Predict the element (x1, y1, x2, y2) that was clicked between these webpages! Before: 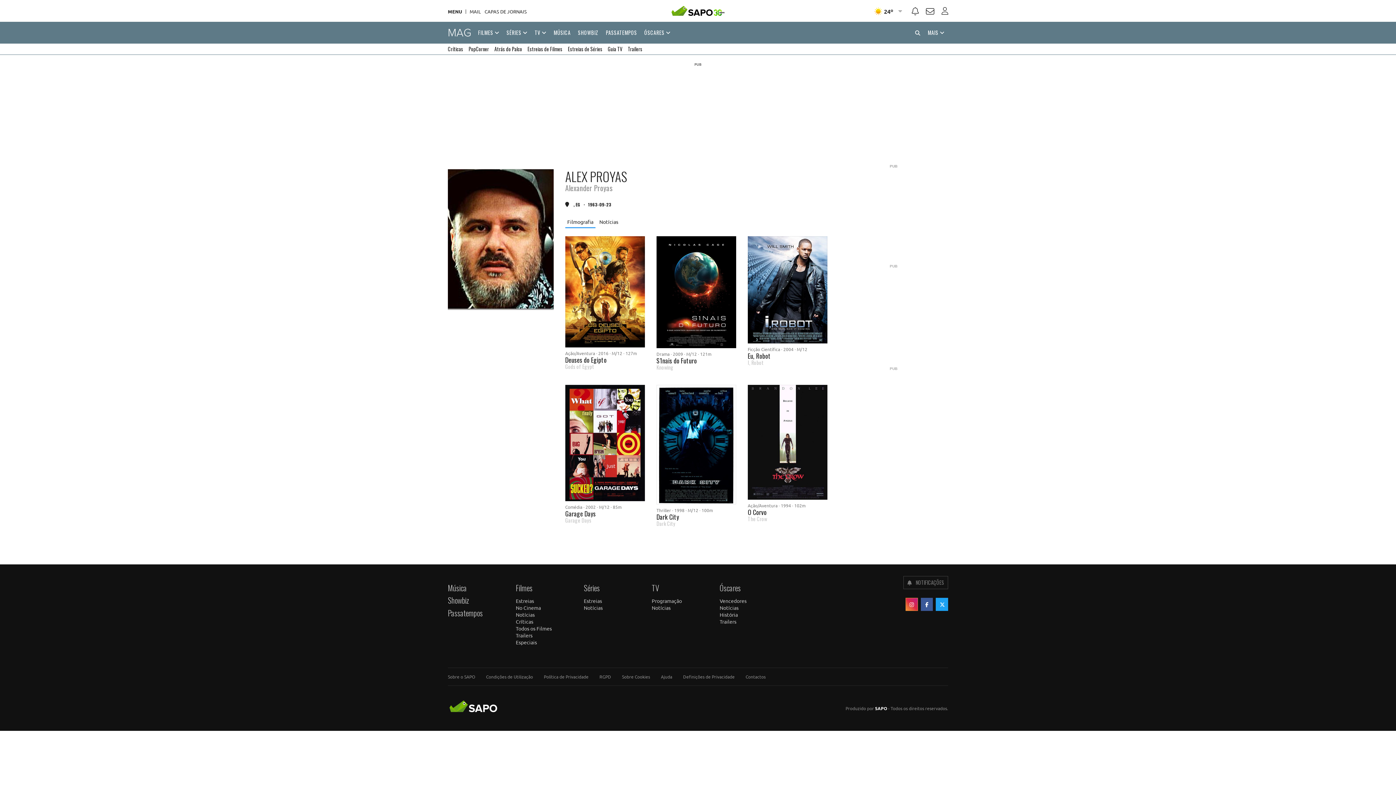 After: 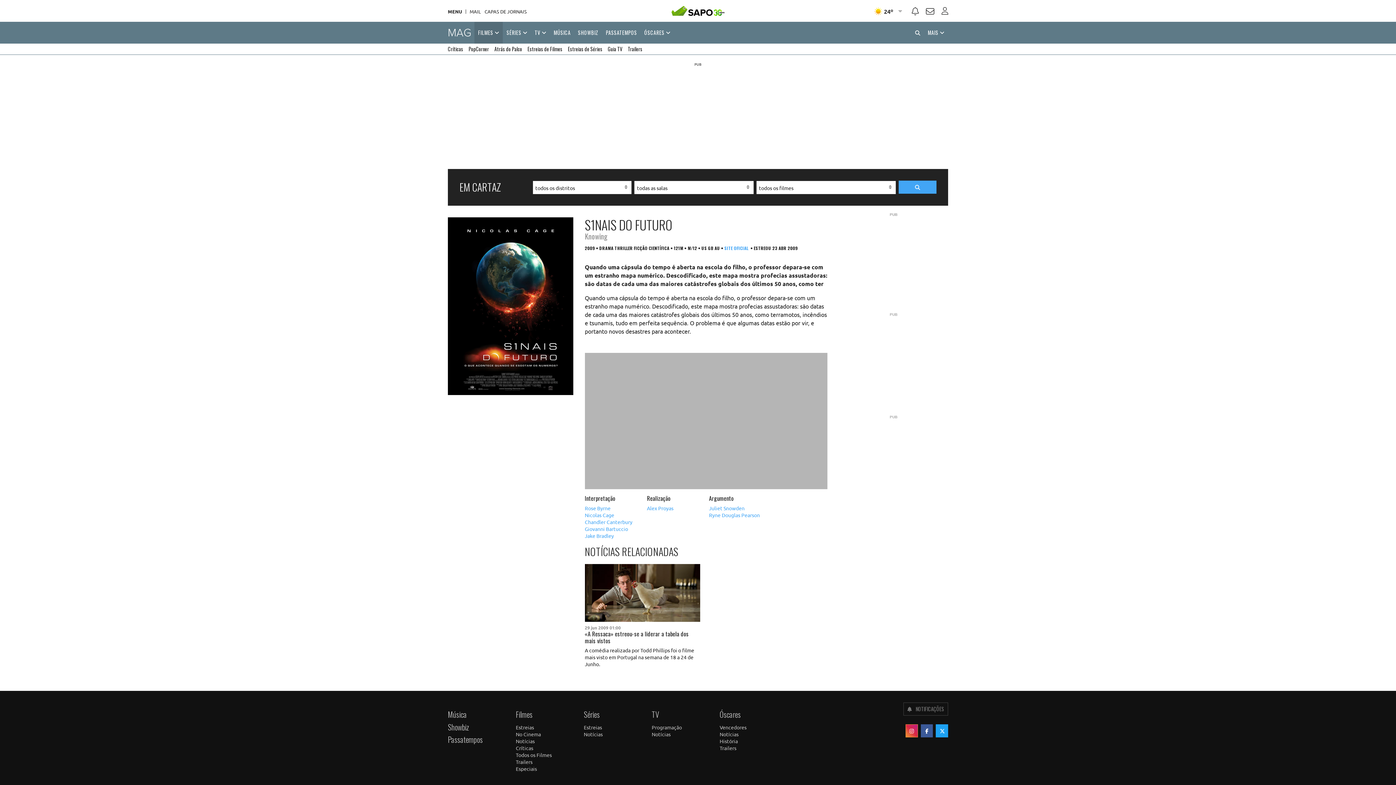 Action: label: S1nais do Futuro bbox: (656, 356, 697, 365)